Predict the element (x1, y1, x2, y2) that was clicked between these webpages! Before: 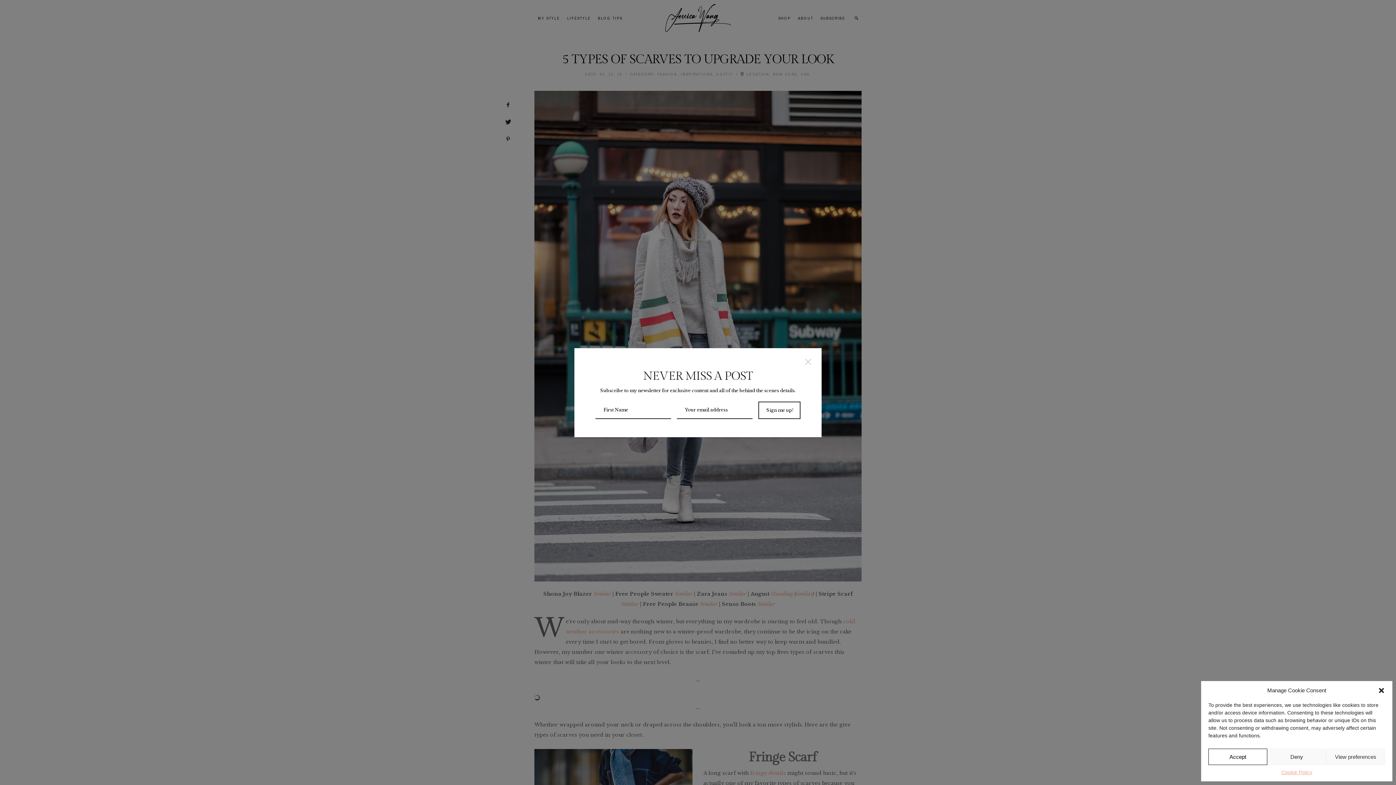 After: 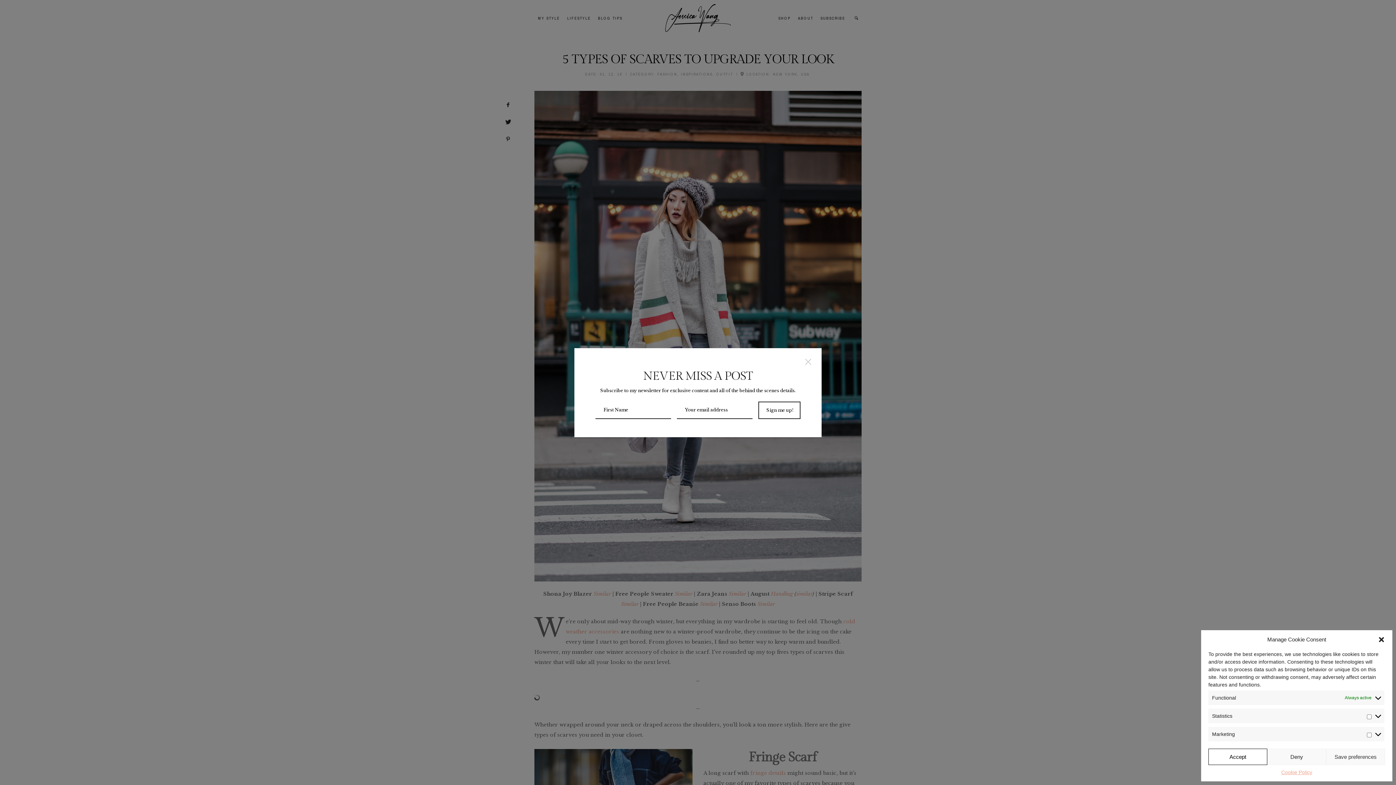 Action: label: View preferences bbox: (1326, 749, 1385, 765)